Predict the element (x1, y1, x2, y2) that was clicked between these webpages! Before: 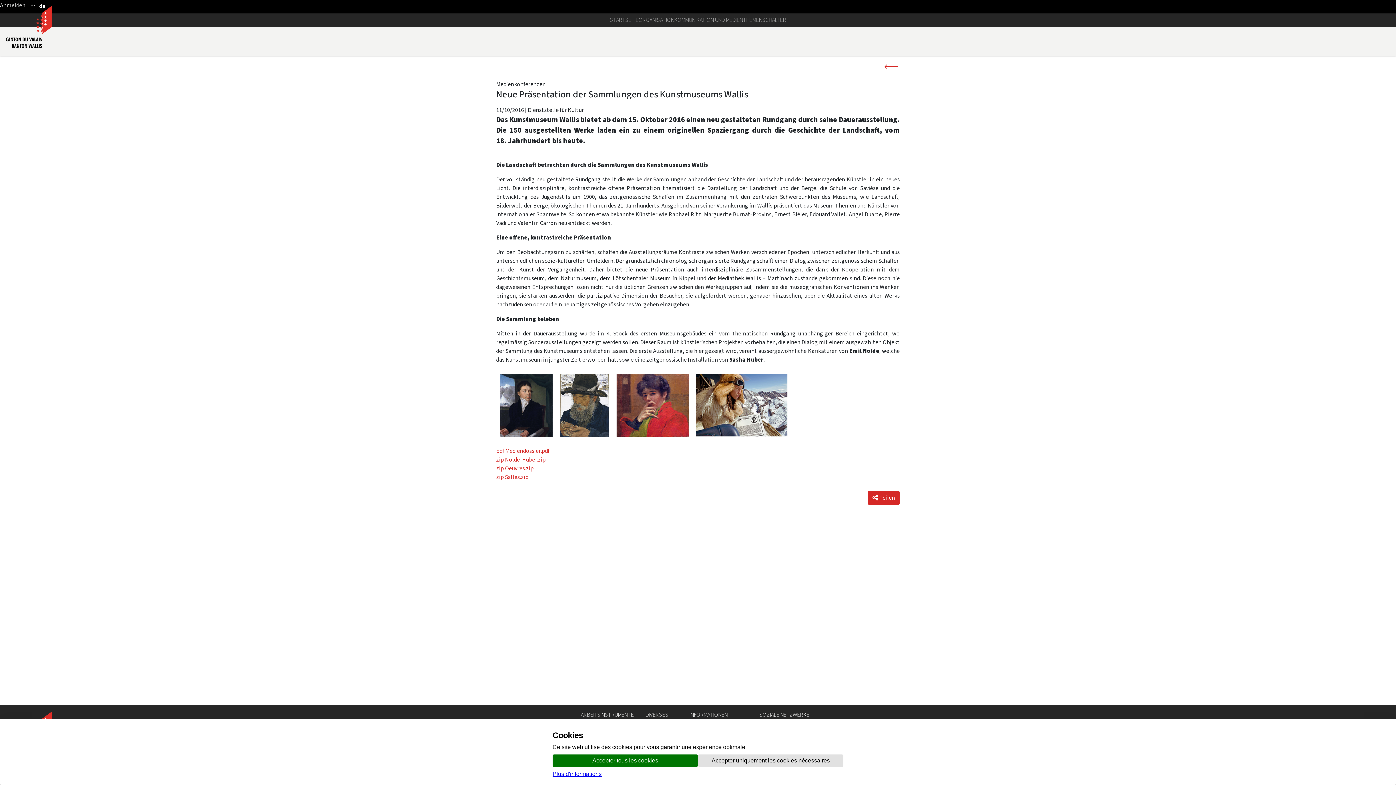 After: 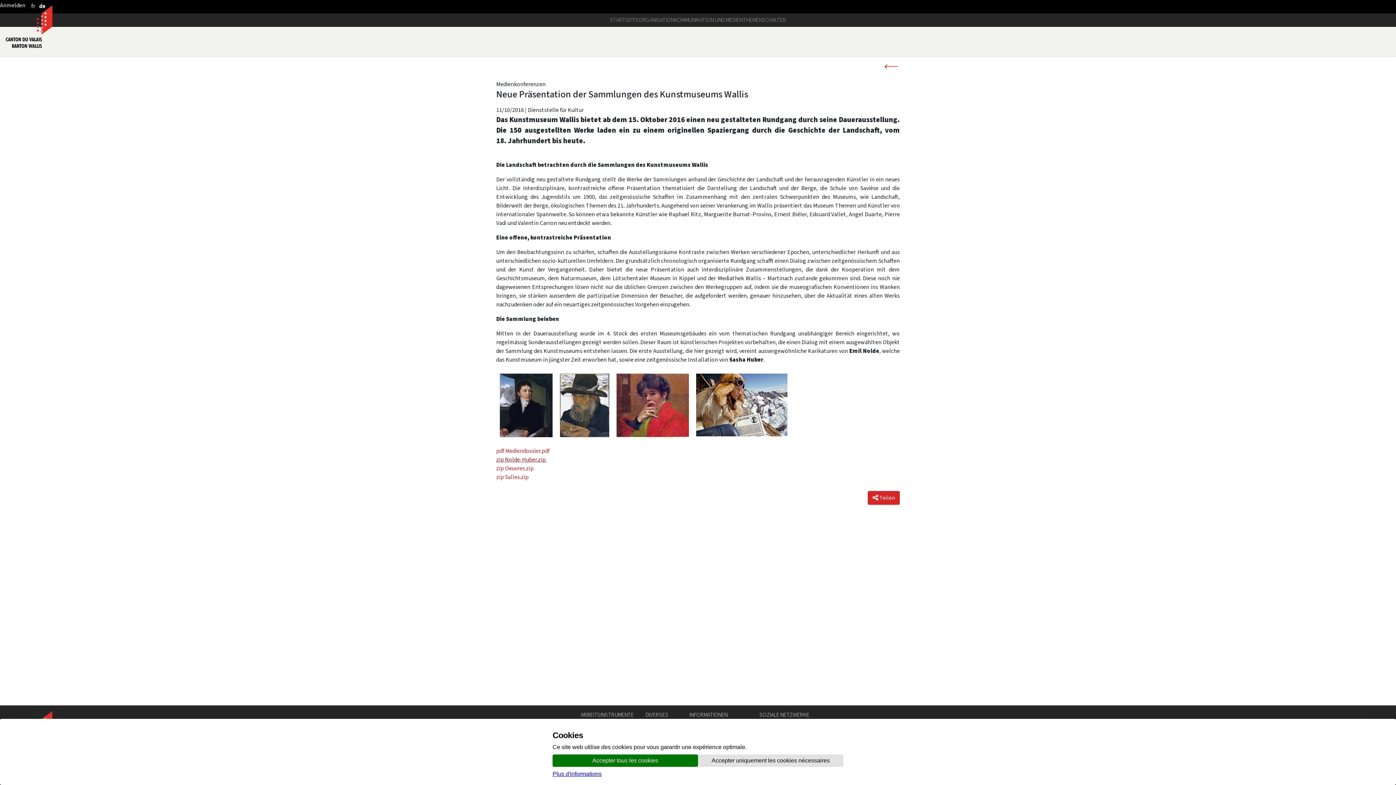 Action: label: zip Nolde-Huber.zip  bbox: (496, 455, 557, 463)